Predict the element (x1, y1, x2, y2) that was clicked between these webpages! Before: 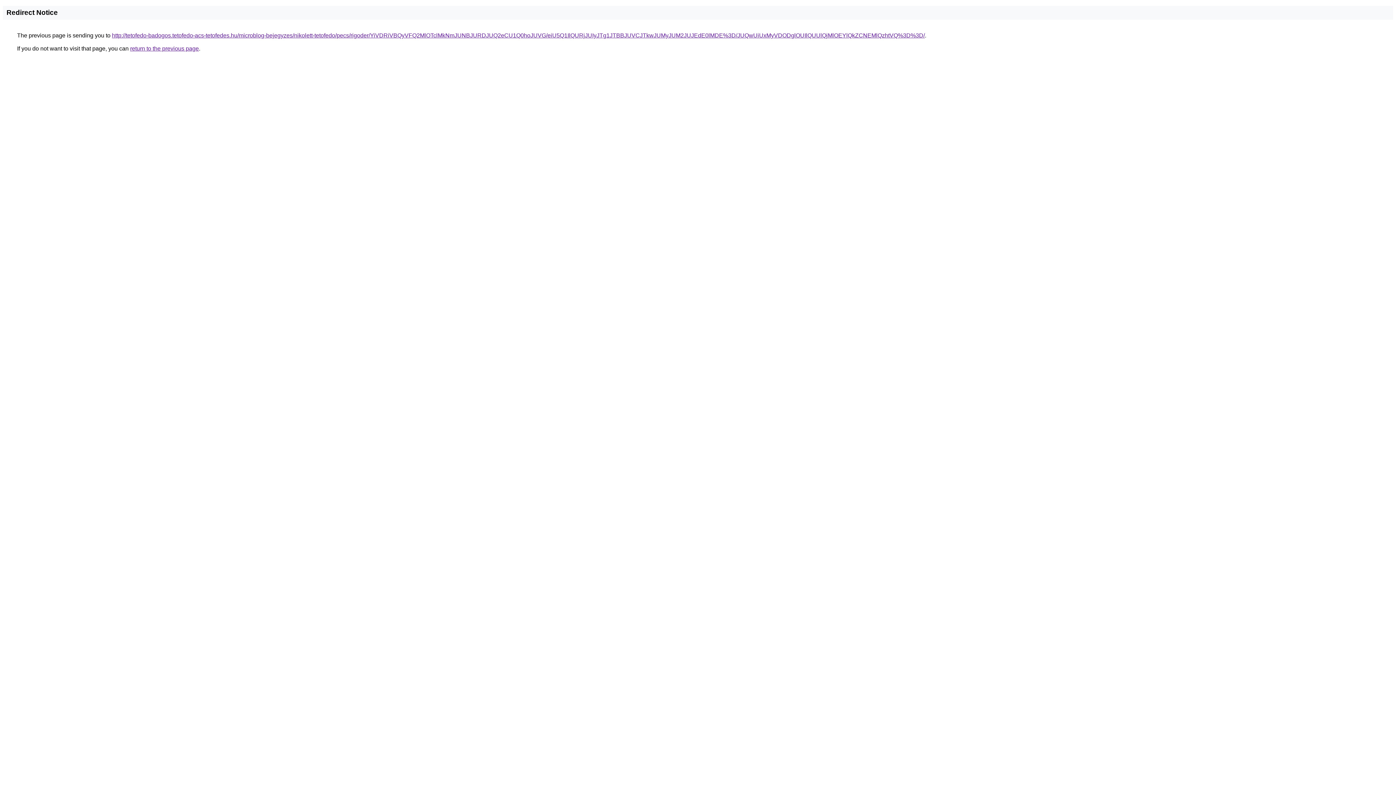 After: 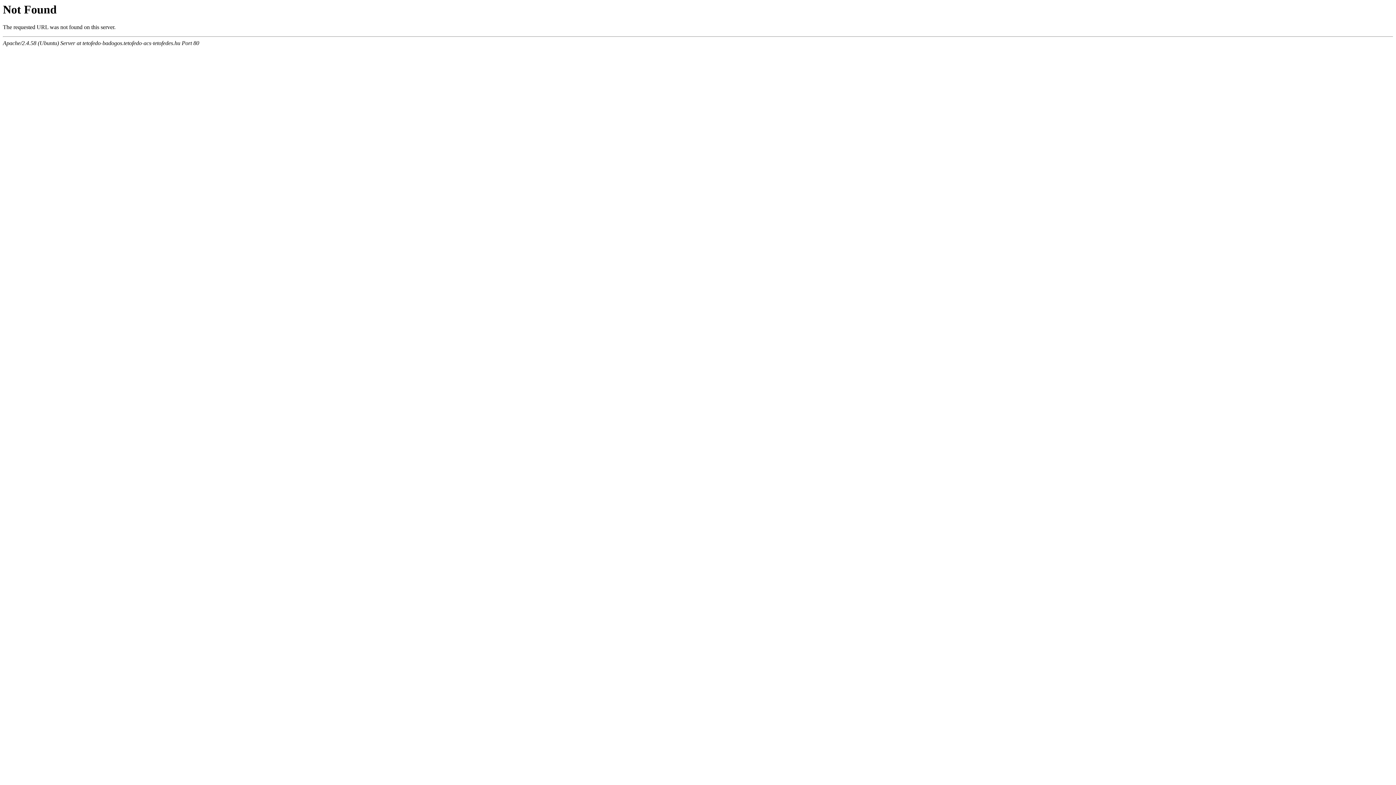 Action: label: http://tetofedo-badogos.tetofedo-acs-tetofedes.hu/microblog-bejegyzes/nikolett-tetofedo/pecs/rigoder/YiVDRiVBQyVFQ2MlOTclMkNmJUNBJURDJUQ2eCU1Q0hoJUVG/eiU5Q1IlQURjJUIyJTg1JTBBJUVCJTkwJUMyJUM2JUJEdE0lMDE%3D/JUQwUiUxMyVDODglOUIlQUUlQjMlOEYlQkZCNEMlQzhtVQ%3D%3D/ bbox: (112, 32, 925, 38)